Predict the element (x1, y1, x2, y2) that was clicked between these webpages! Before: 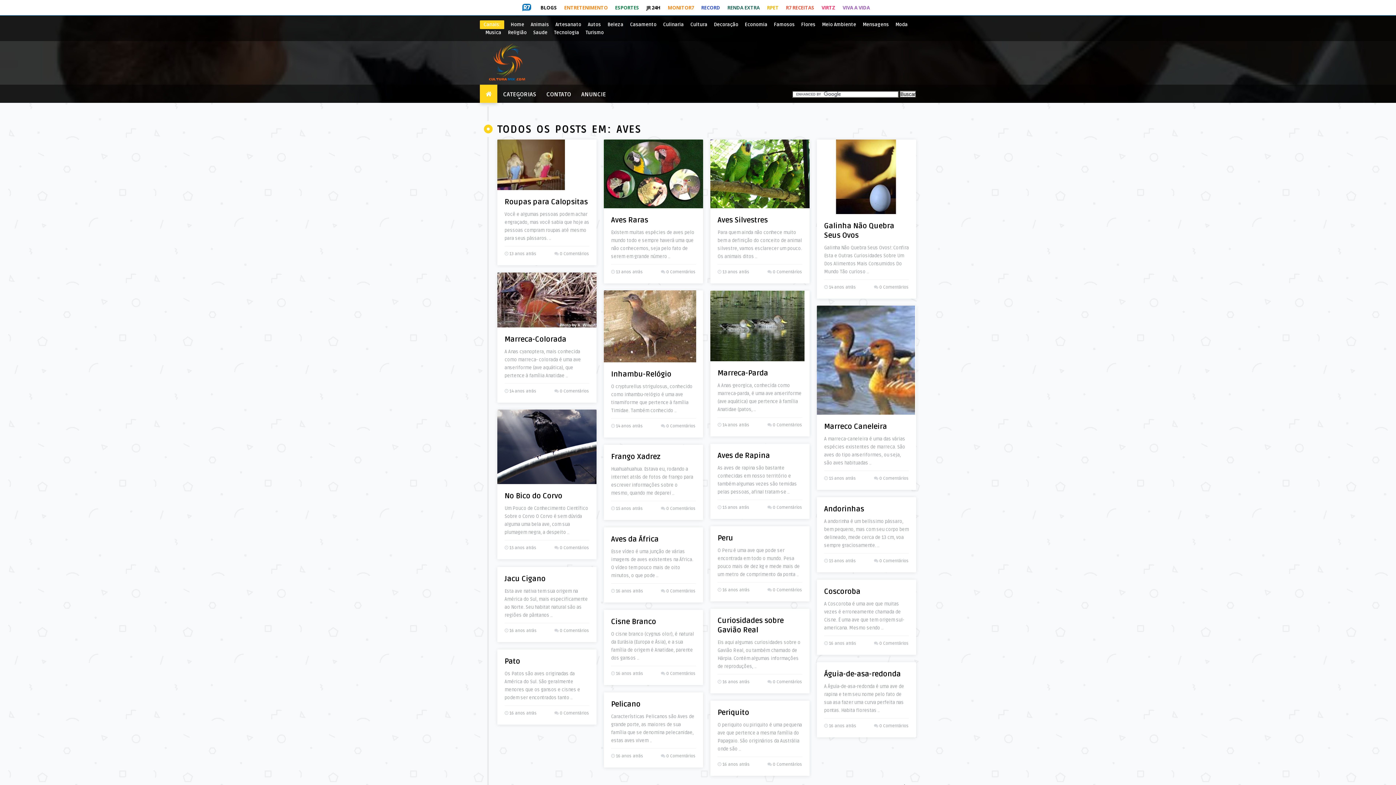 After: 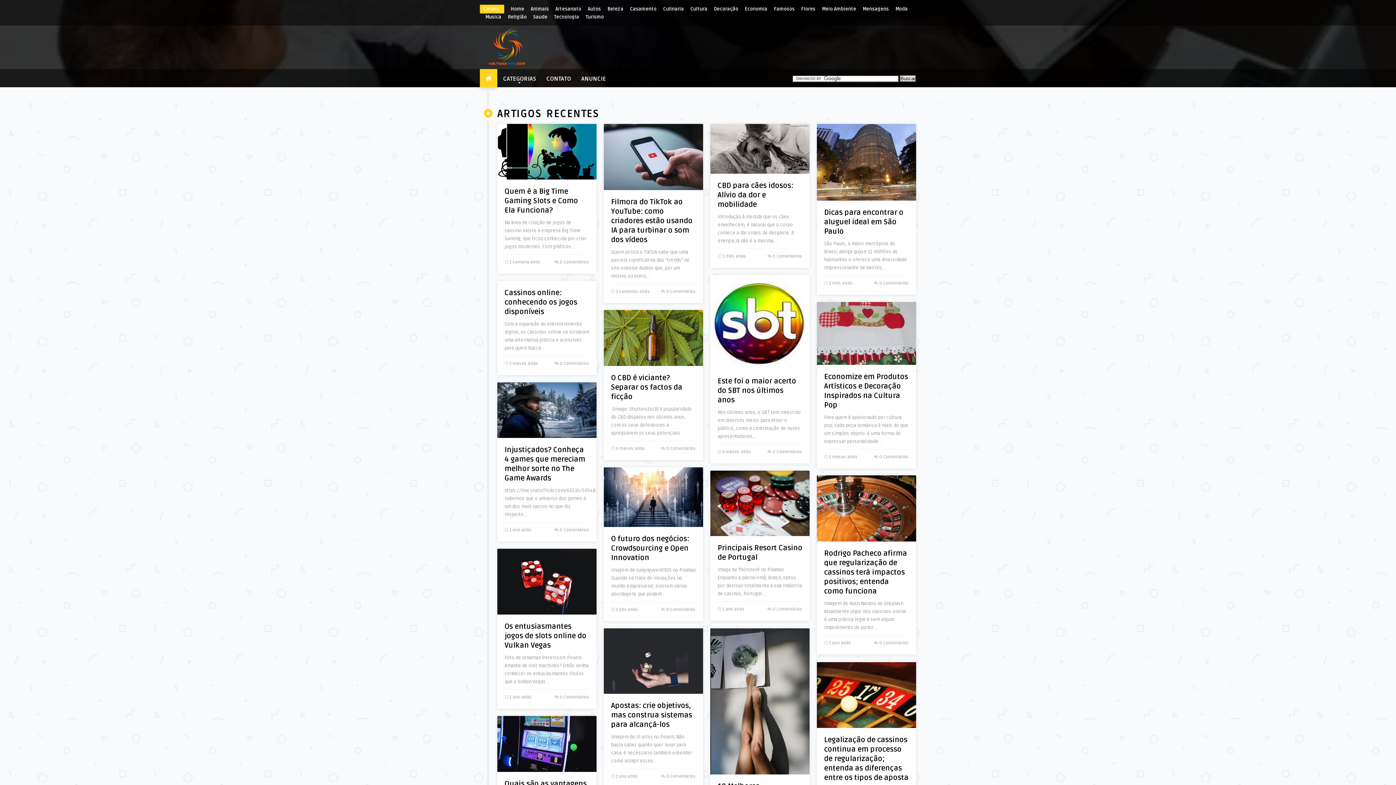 Action: bbox: (480, 69, 497, 87)